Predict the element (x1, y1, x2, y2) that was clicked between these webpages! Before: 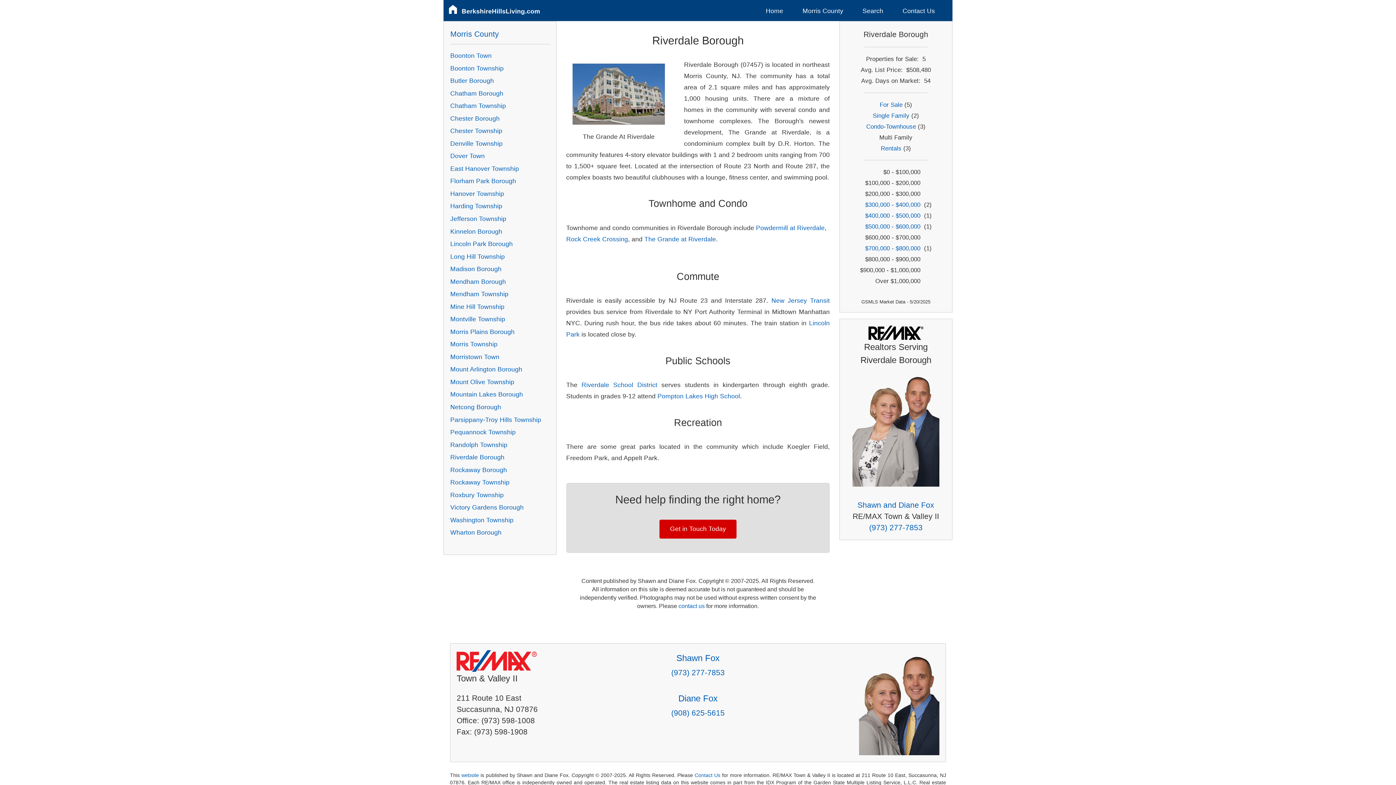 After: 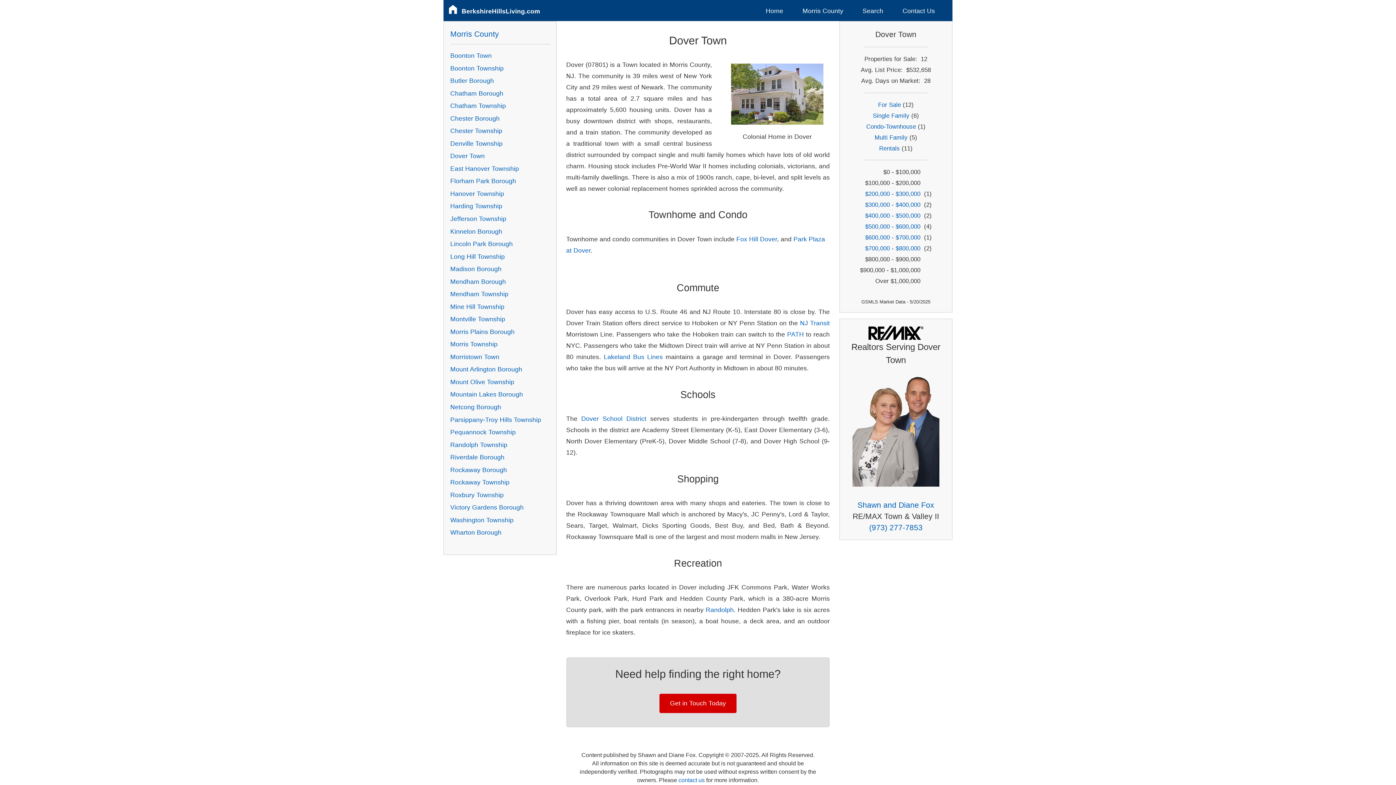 Action: label: Dover Town bbox: (450, 152, 484, 159)